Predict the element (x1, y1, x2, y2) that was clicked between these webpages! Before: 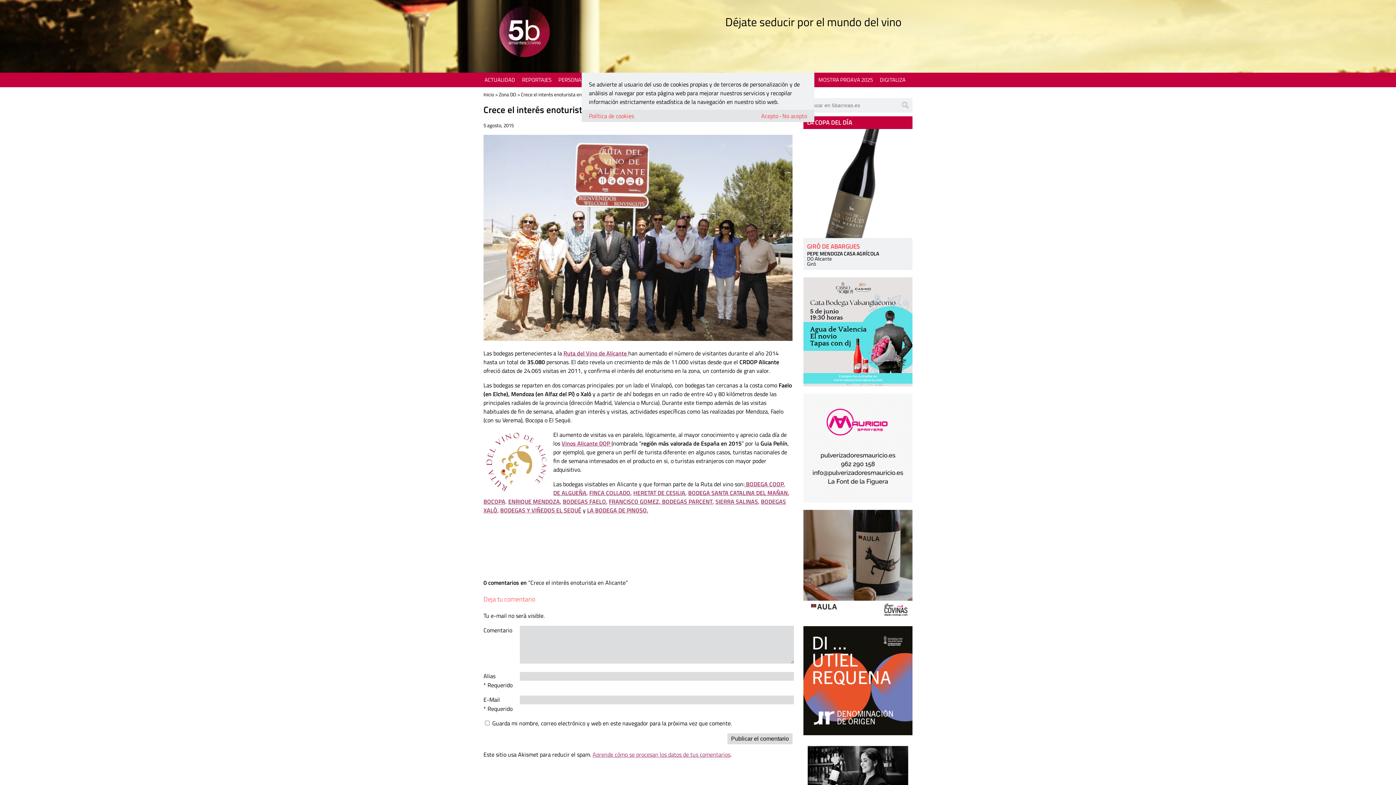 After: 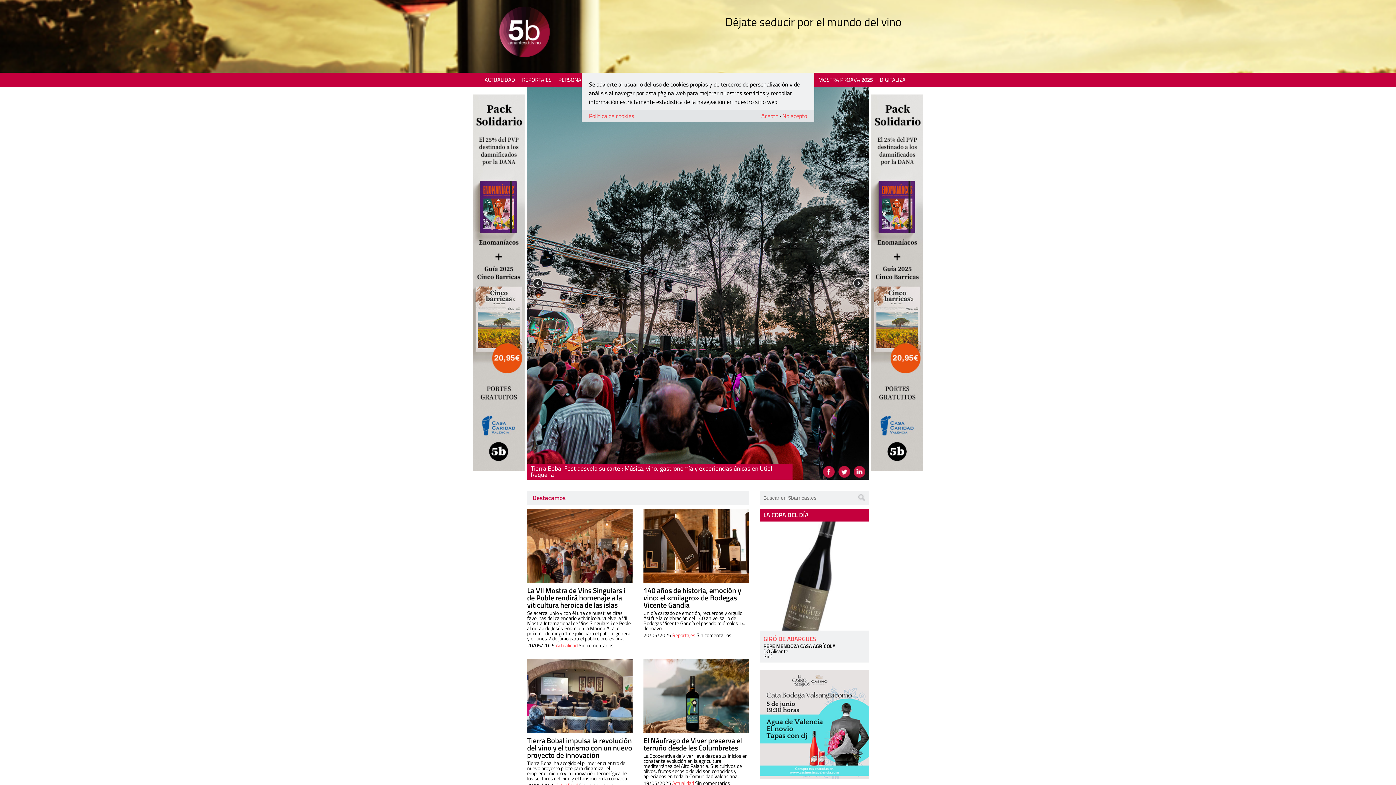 Action: bbox: (498, 5, 550, 60)